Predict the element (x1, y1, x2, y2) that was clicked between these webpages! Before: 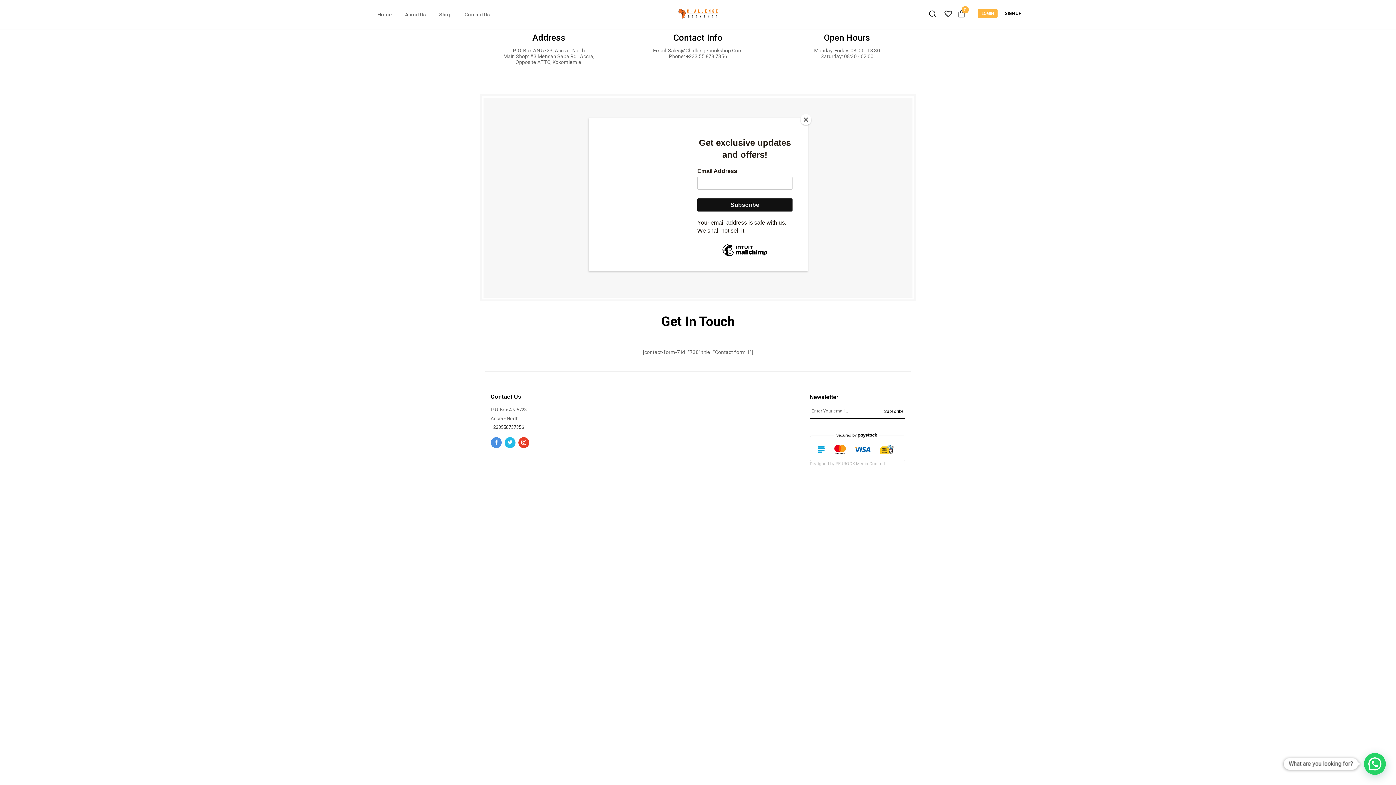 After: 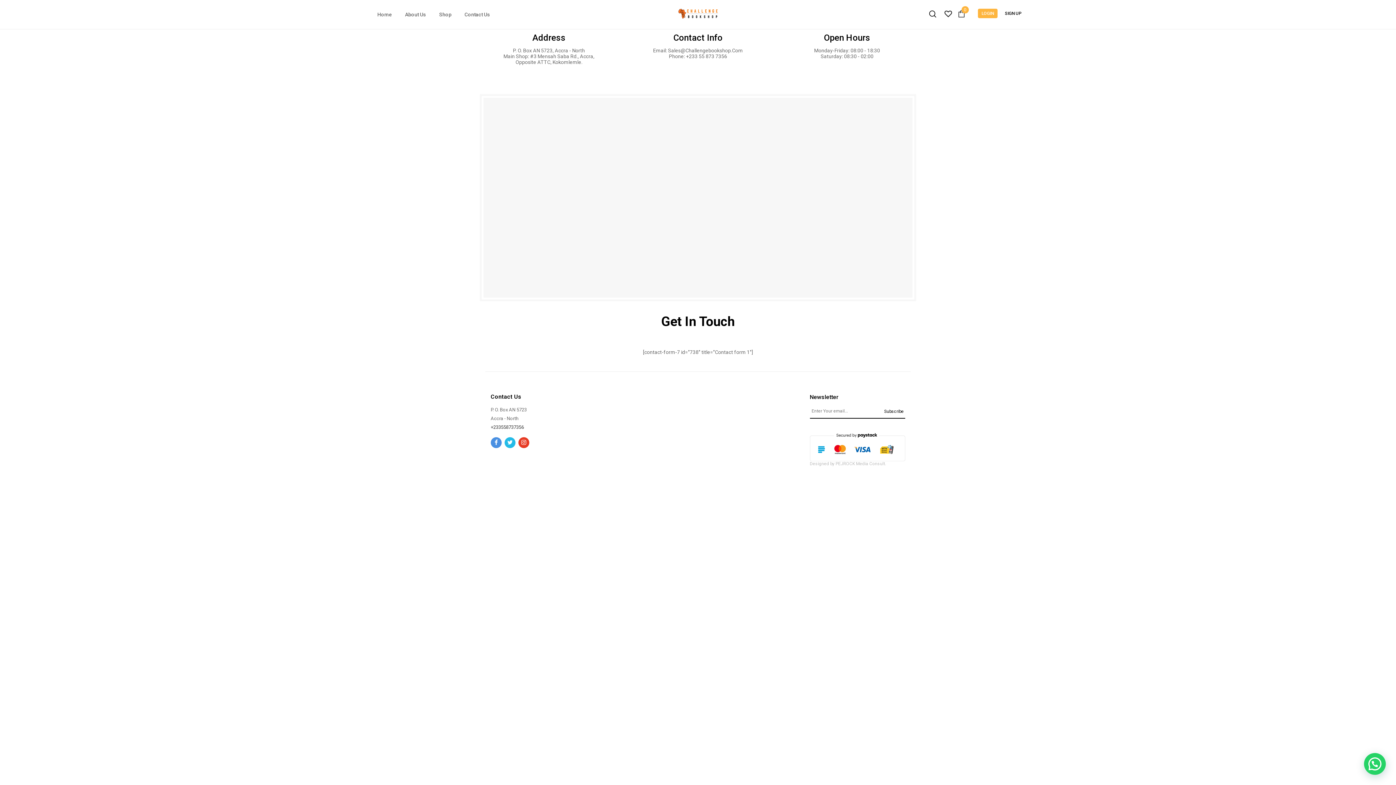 Action: bbox: (800, 114, 811, 125) label: Close